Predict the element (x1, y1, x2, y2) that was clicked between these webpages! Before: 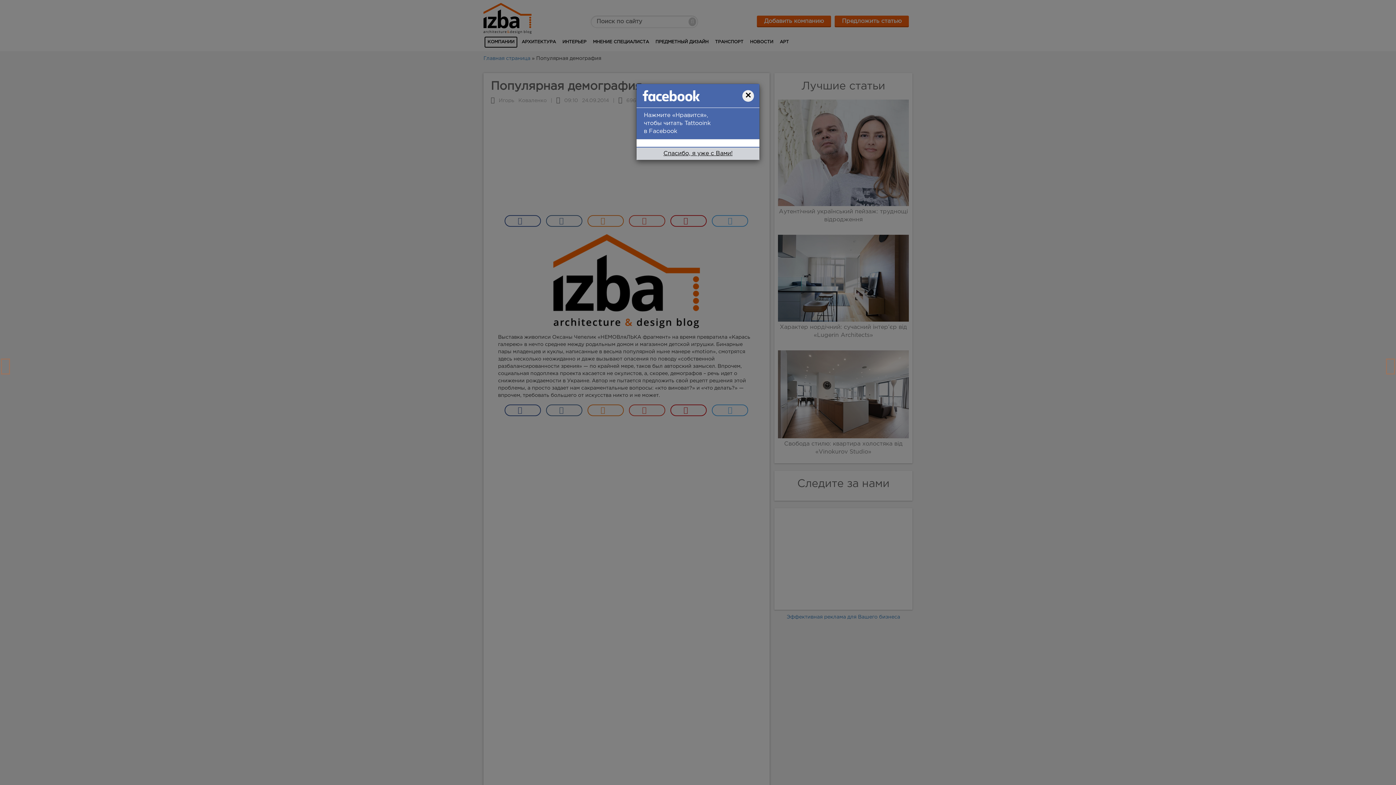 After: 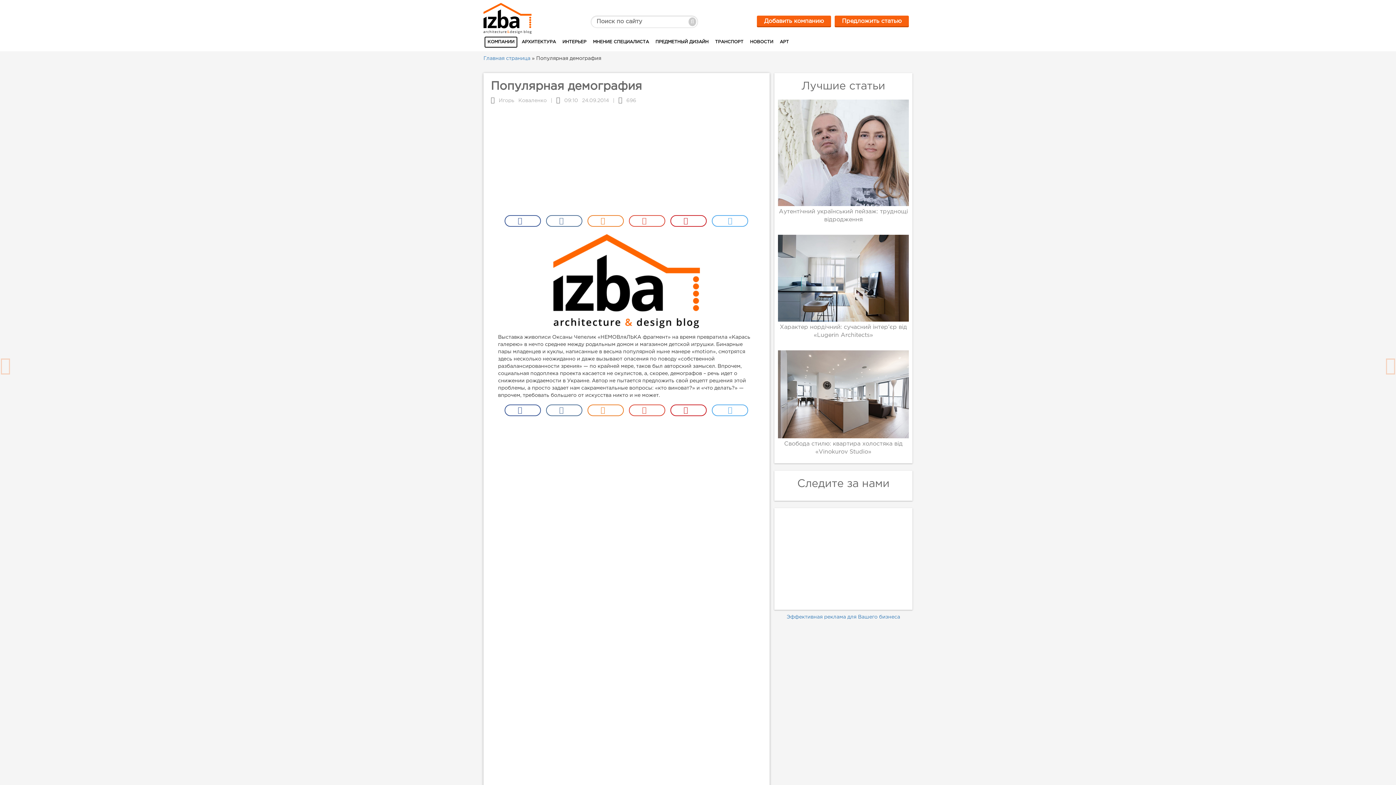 Action: bbox: (659, 147, 737, 160) label: Спасибо, я уже с Вами!